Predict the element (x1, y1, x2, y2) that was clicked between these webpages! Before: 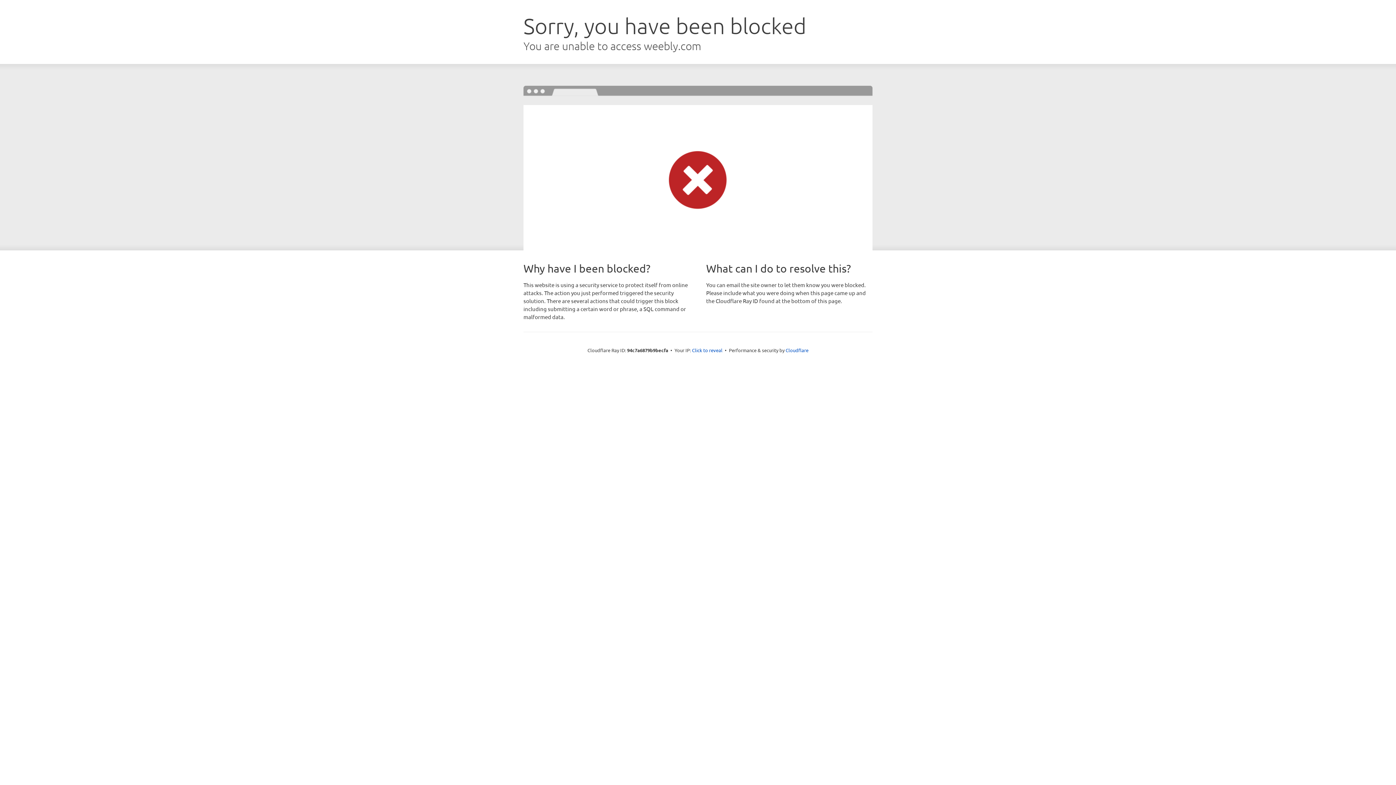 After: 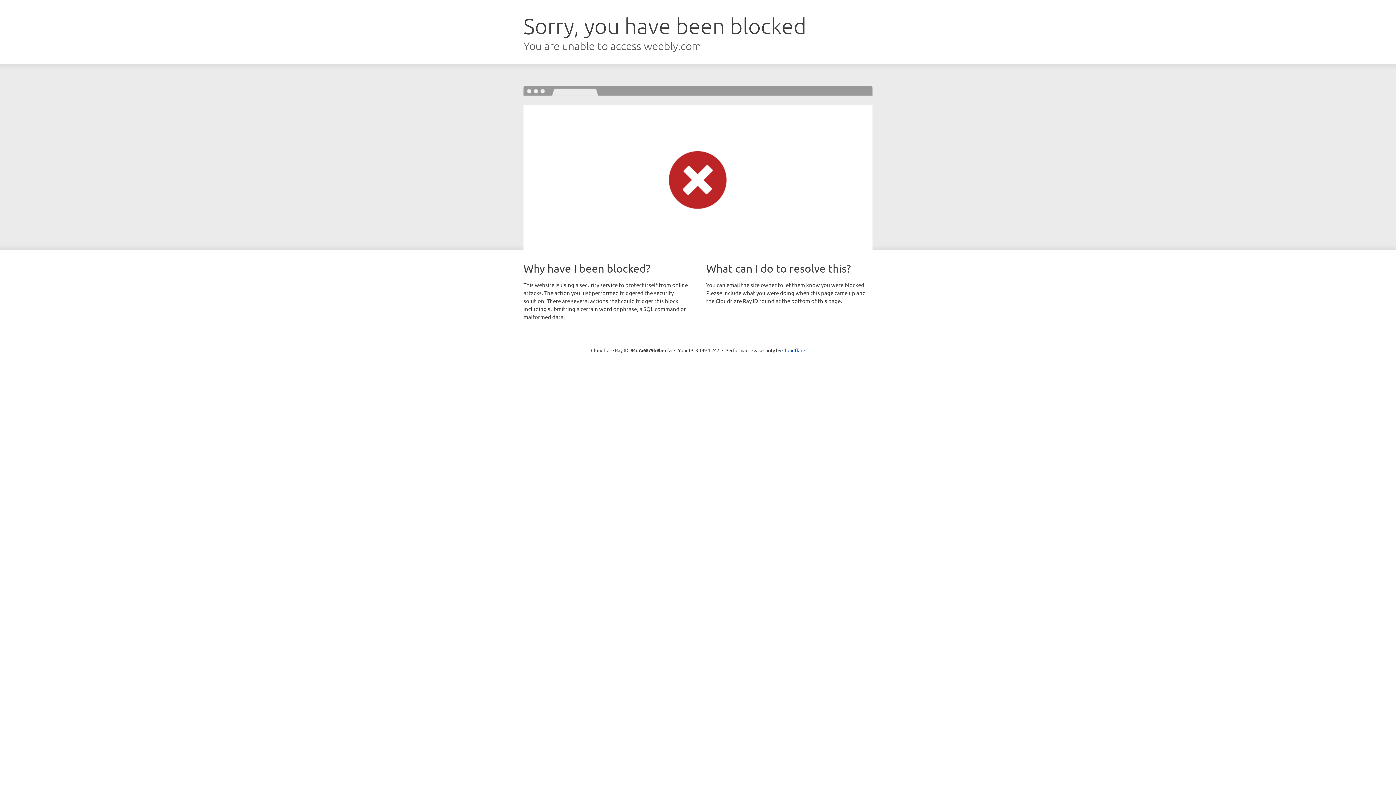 Action: label: Click to reveal bbox: (692, 346, 722, 353)